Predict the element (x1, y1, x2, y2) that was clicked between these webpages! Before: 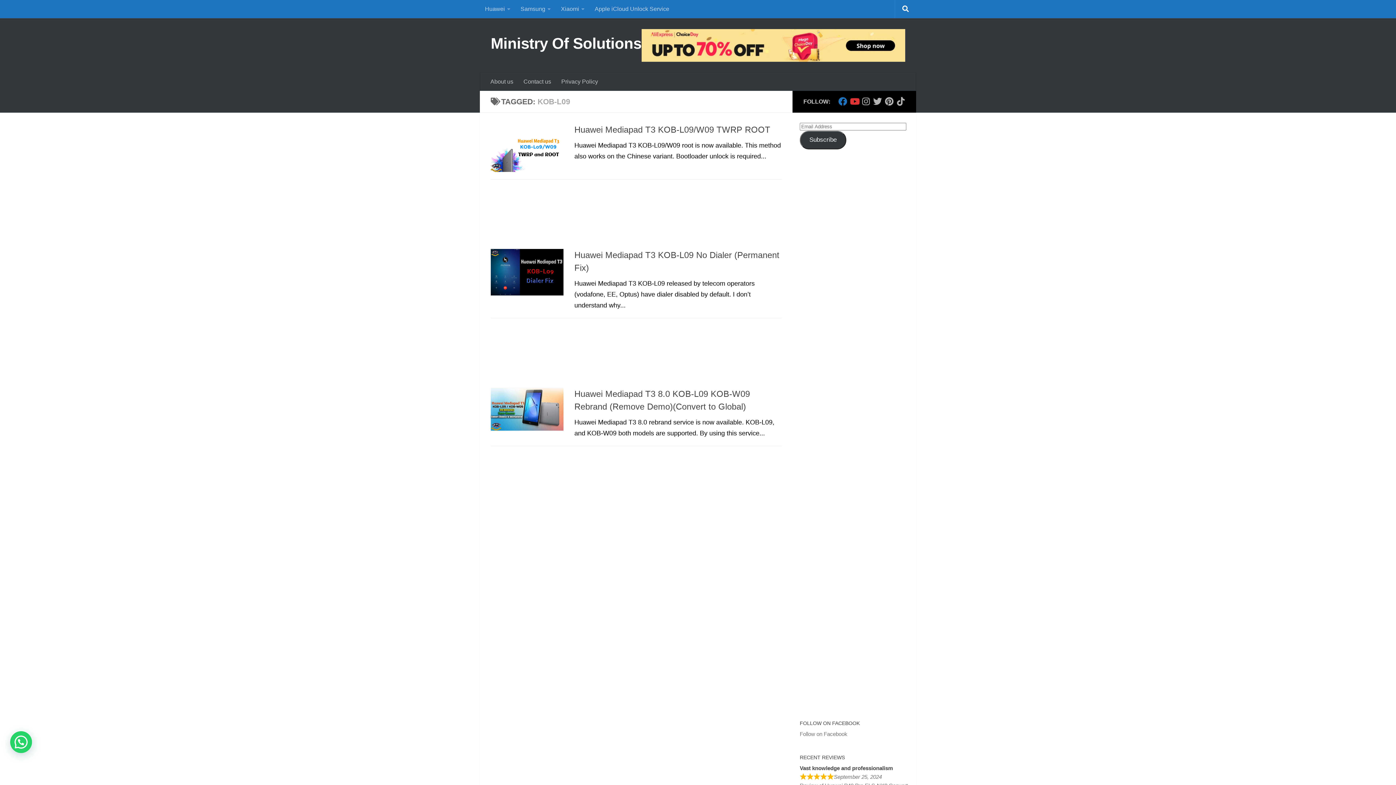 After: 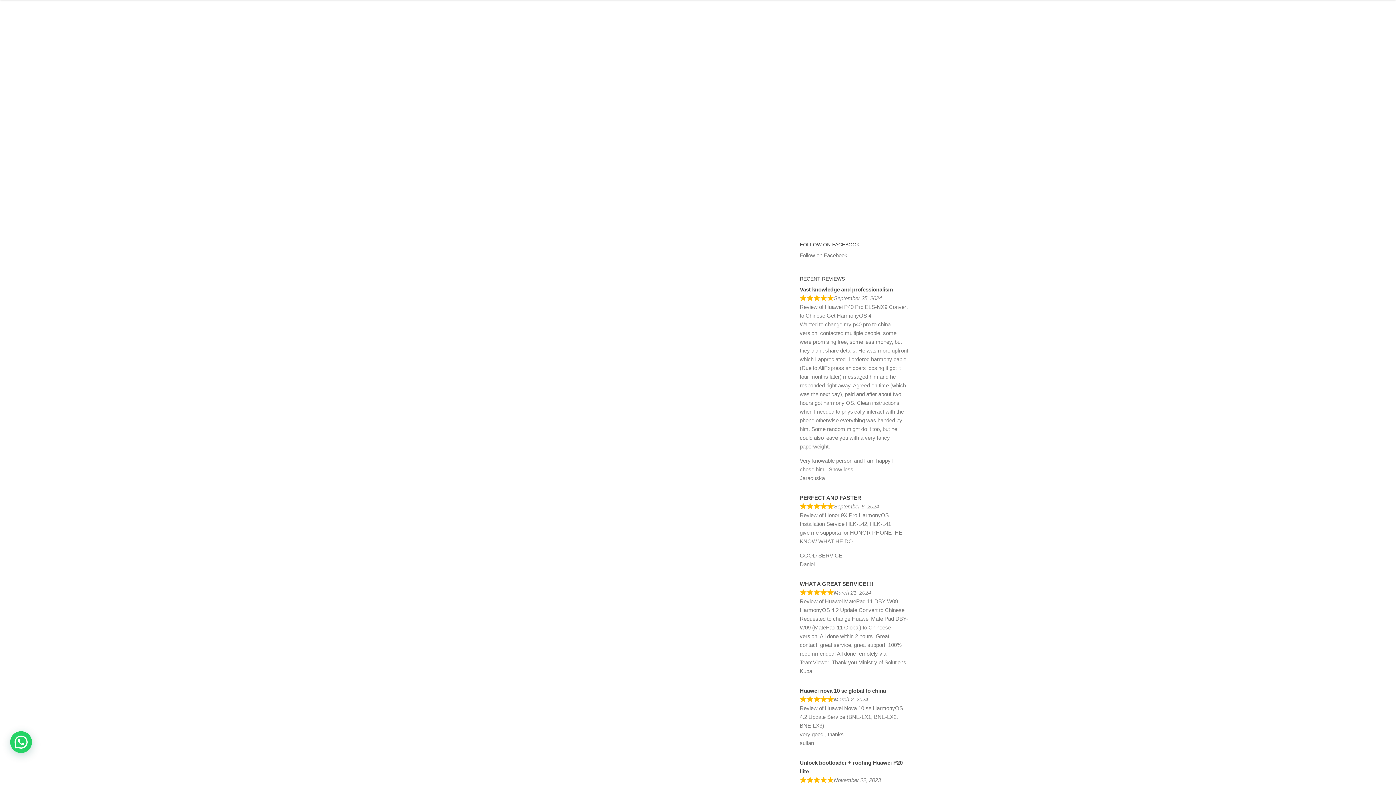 Action: label: Show more bbox: (859, 643, 886, 649)